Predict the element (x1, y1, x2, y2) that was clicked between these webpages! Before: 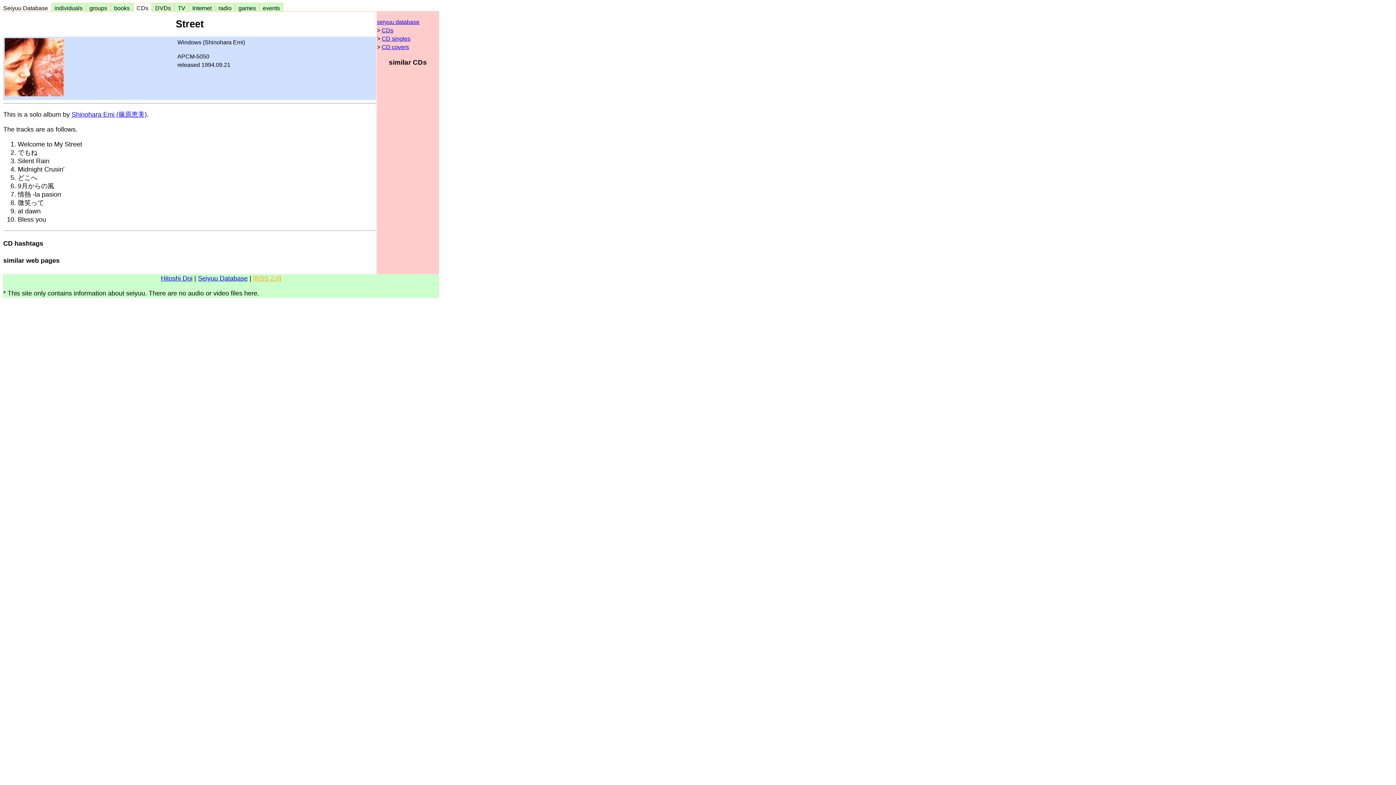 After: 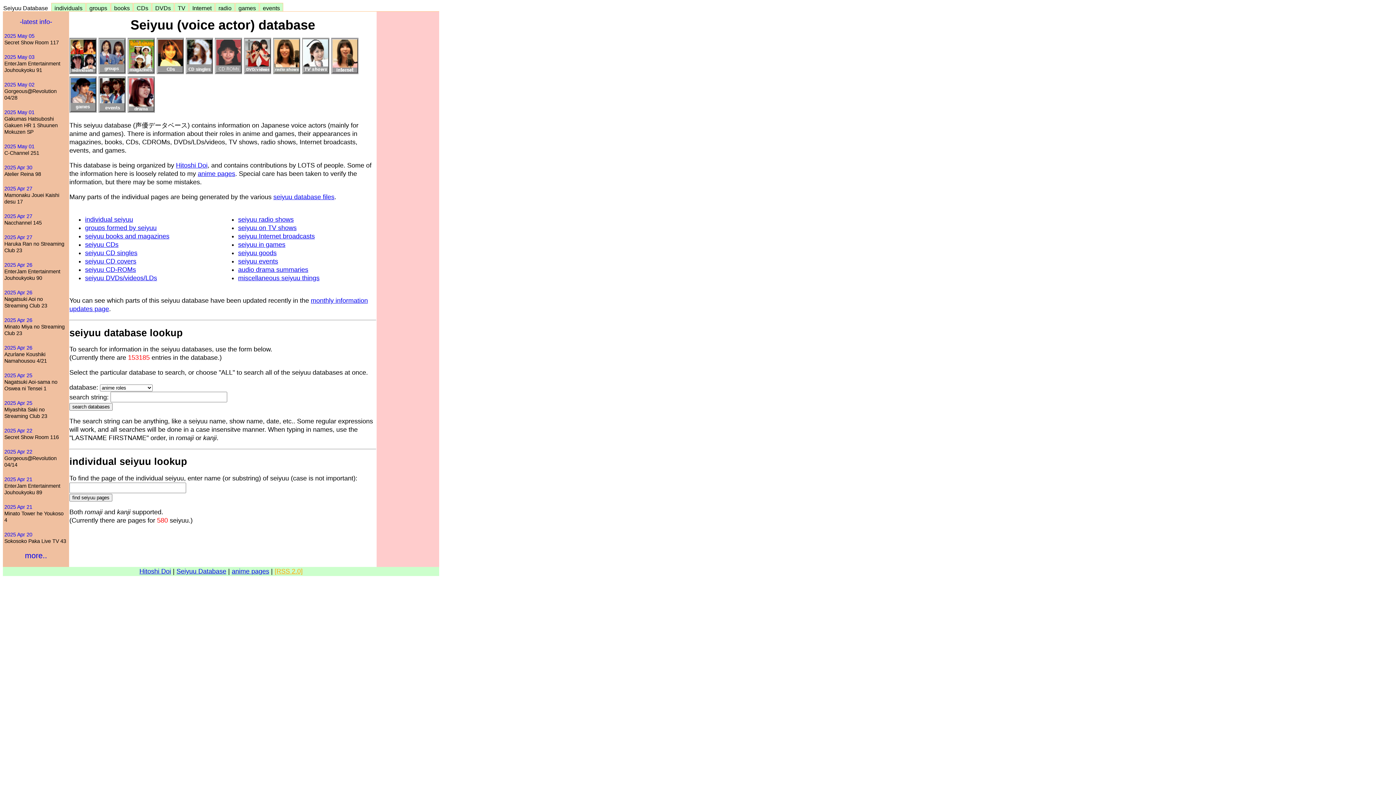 Action: label: seiyuu database bbox: (377, 18, 419, 25)